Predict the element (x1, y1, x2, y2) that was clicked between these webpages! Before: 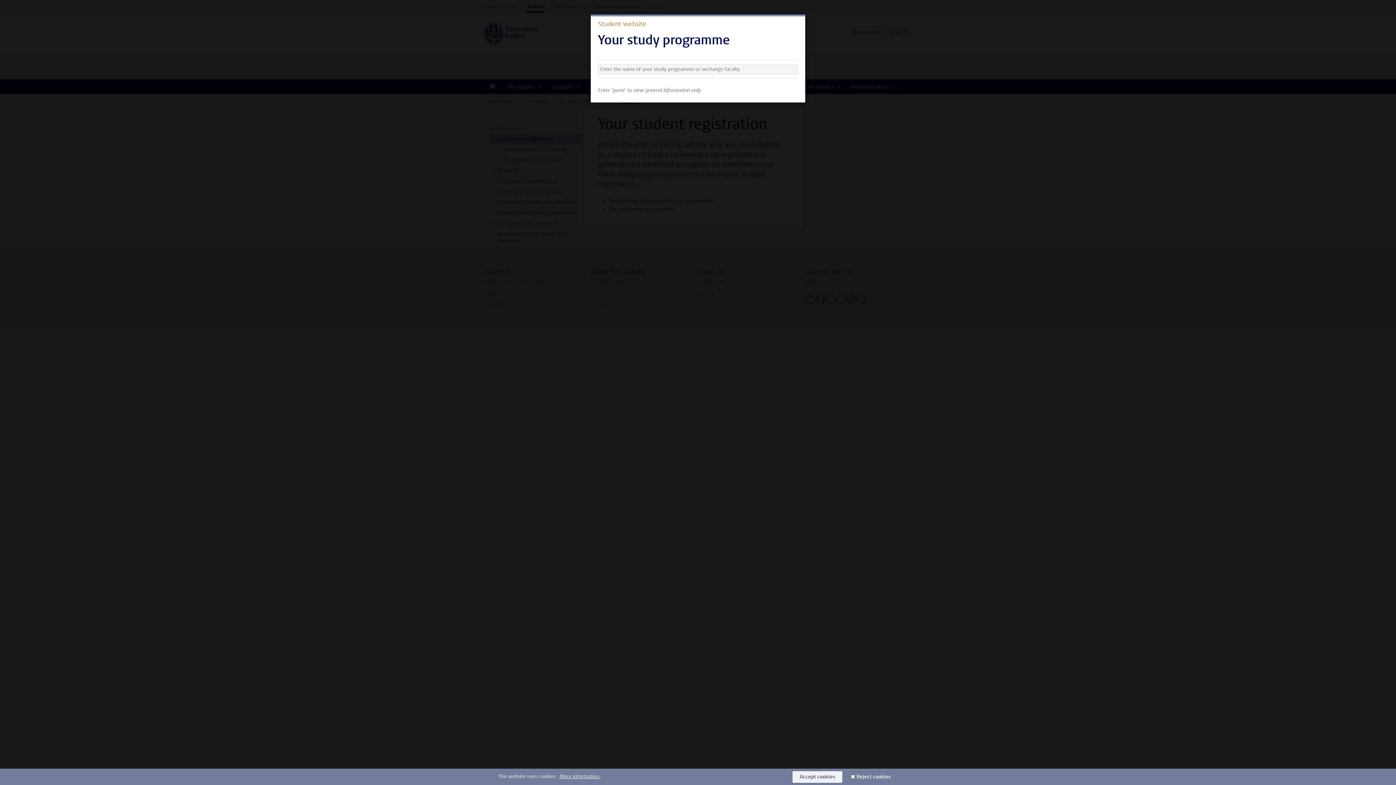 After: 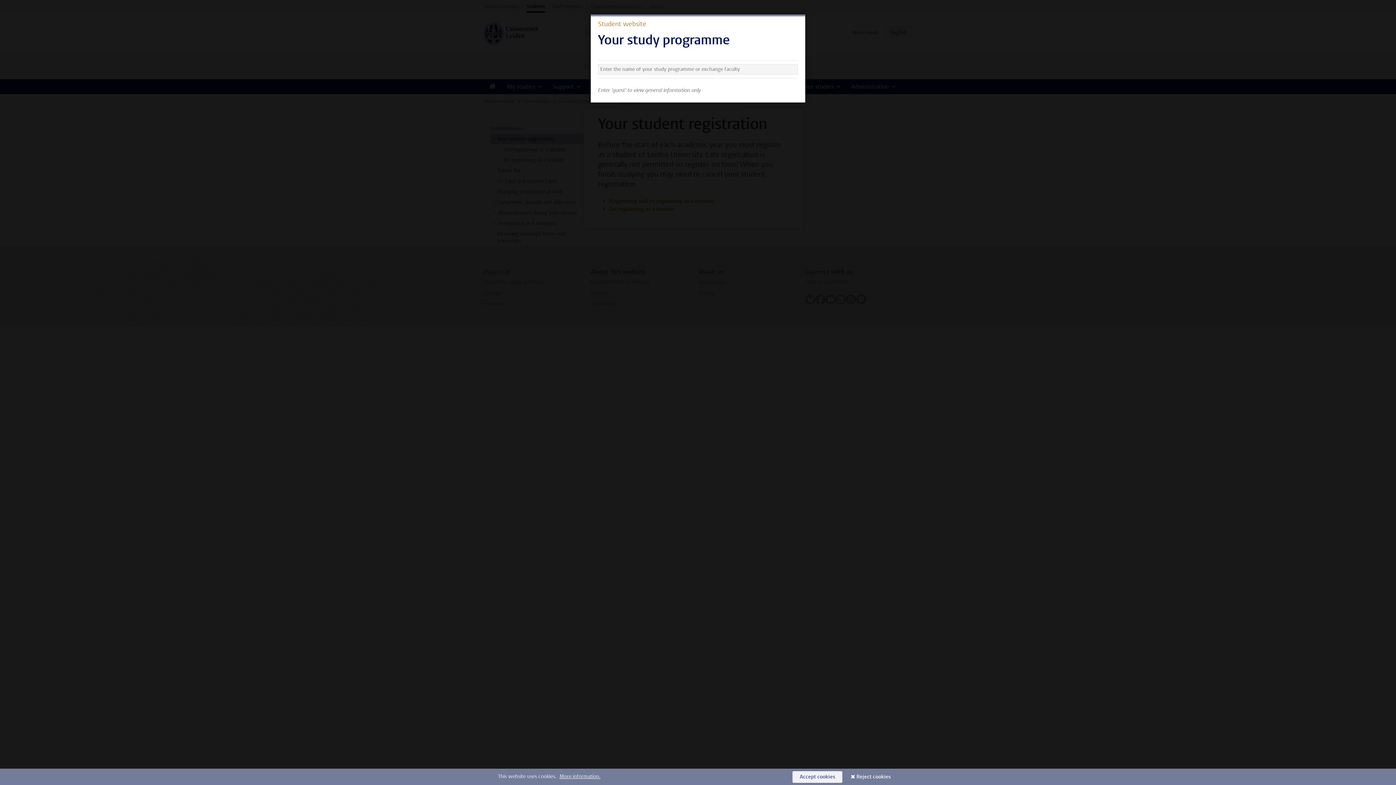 Action: label: Reject cookies bbox: (849, 771, 898, 783)